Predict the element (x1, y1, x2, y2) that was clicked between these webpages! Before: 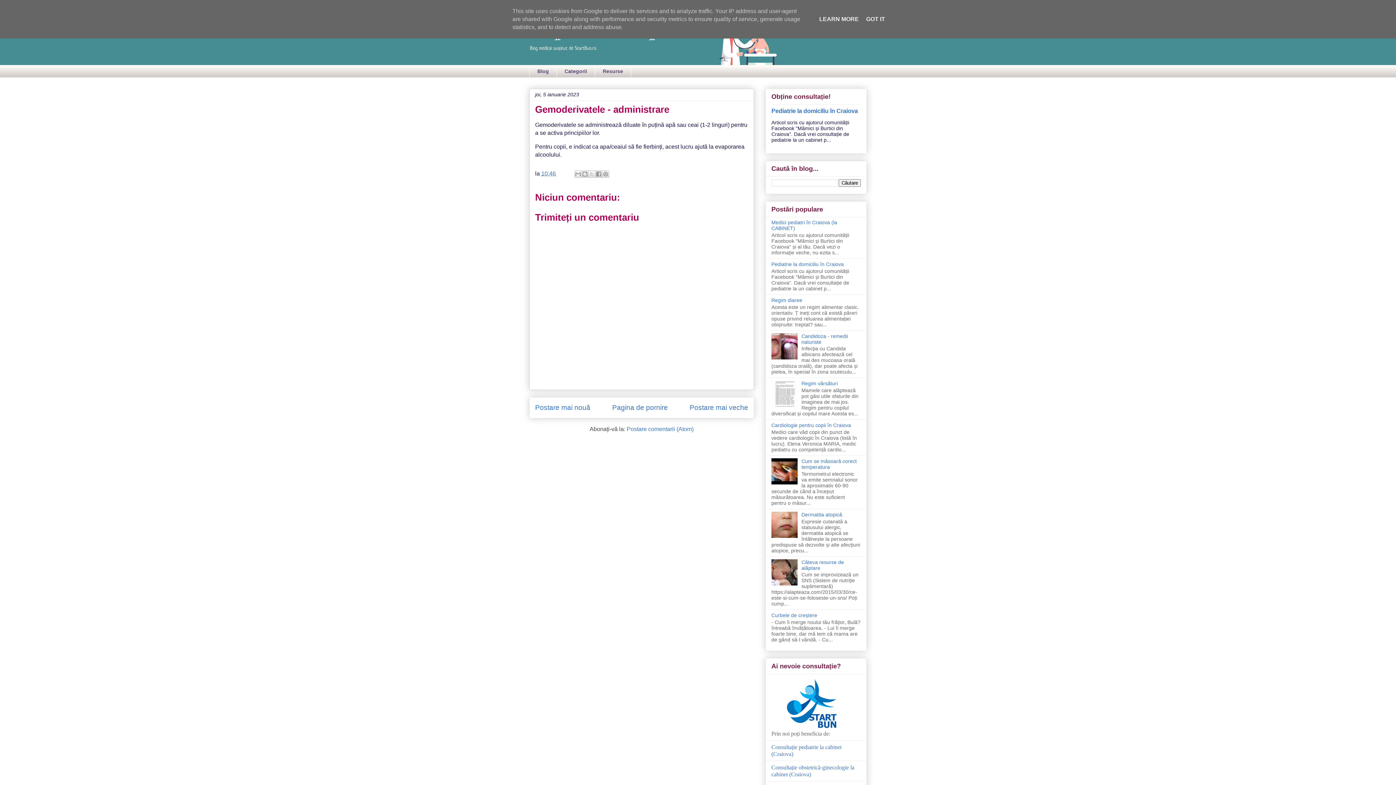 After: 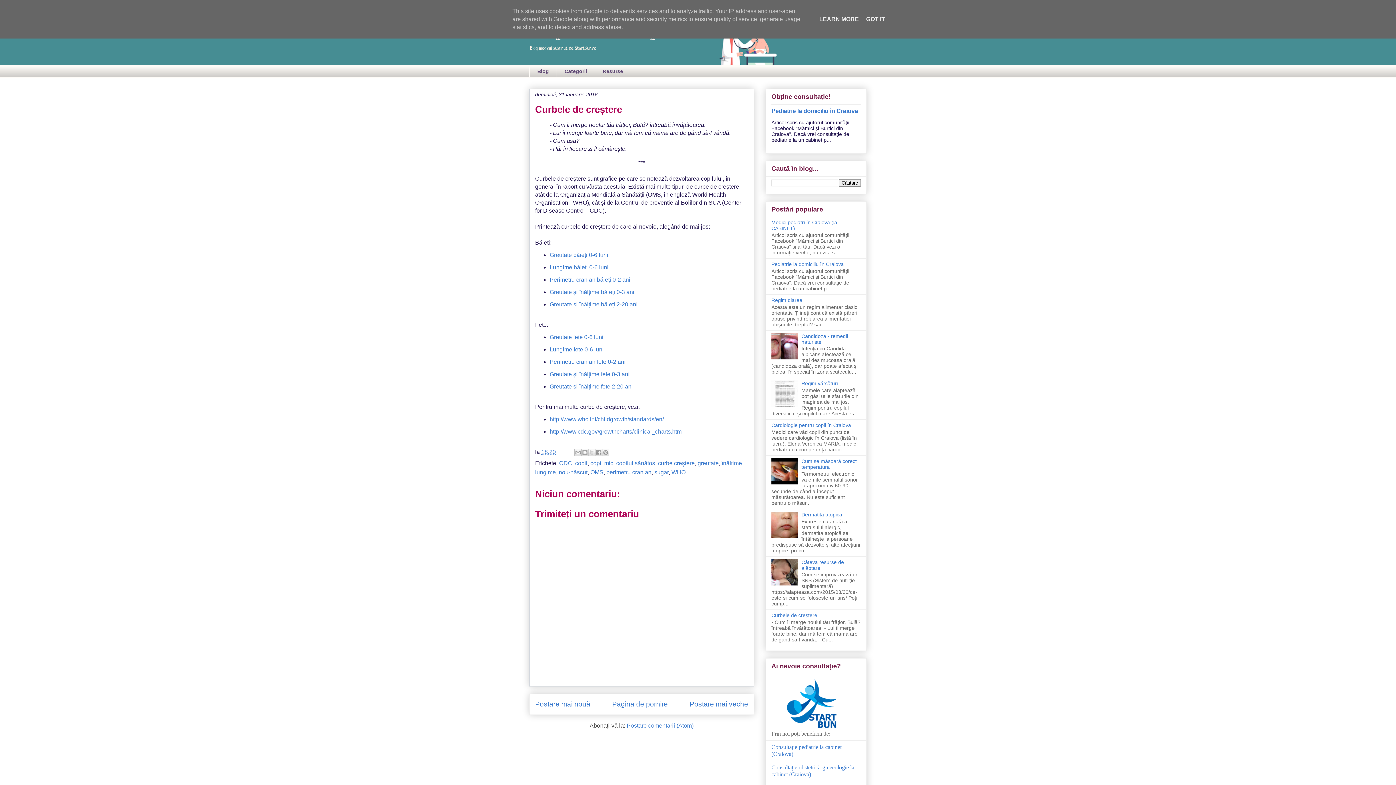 Action: label: Curbele de creștere bbox: (771, 612, 817, 618)